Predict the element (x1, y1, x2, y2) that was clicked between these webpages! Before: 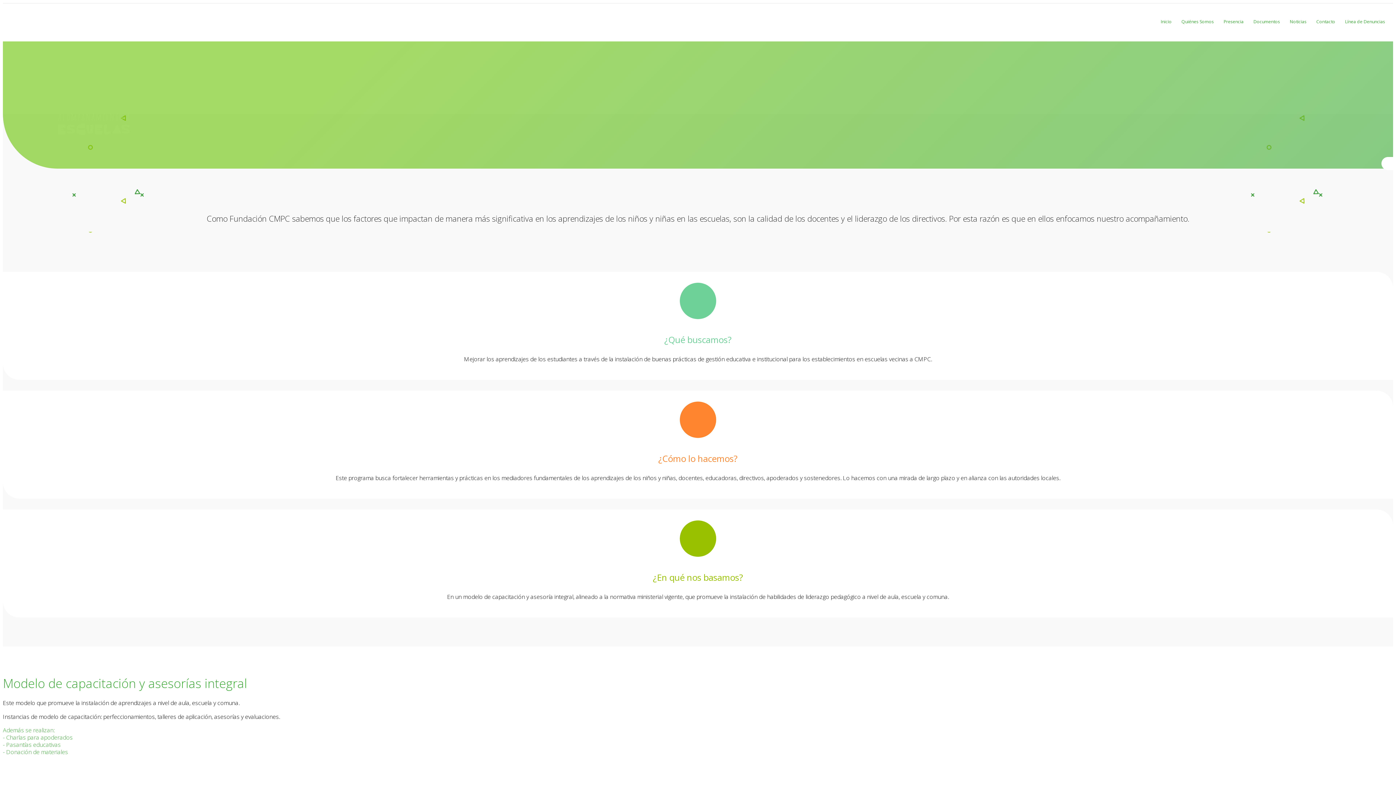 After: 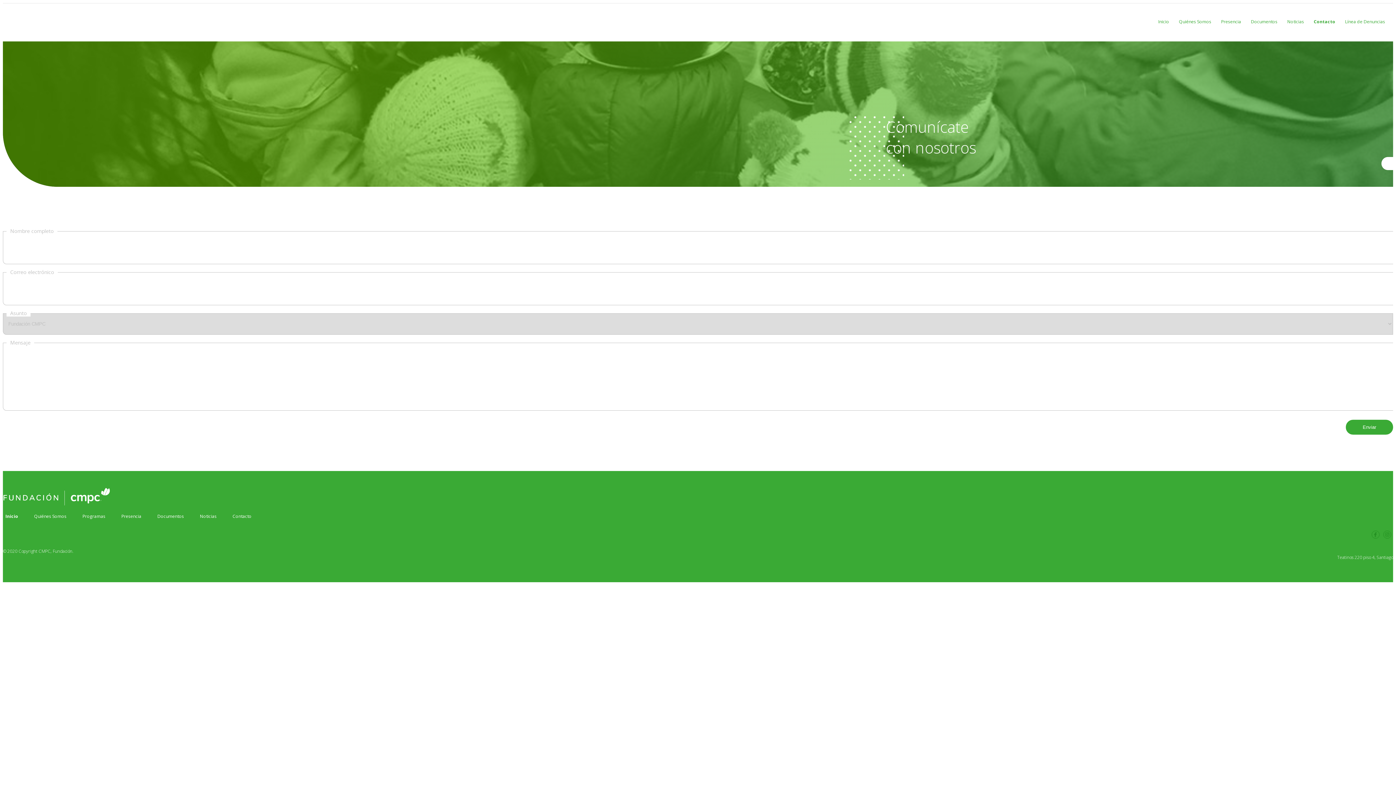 Action: bbox: (1314, 14, 1338, 28) label: Contacto